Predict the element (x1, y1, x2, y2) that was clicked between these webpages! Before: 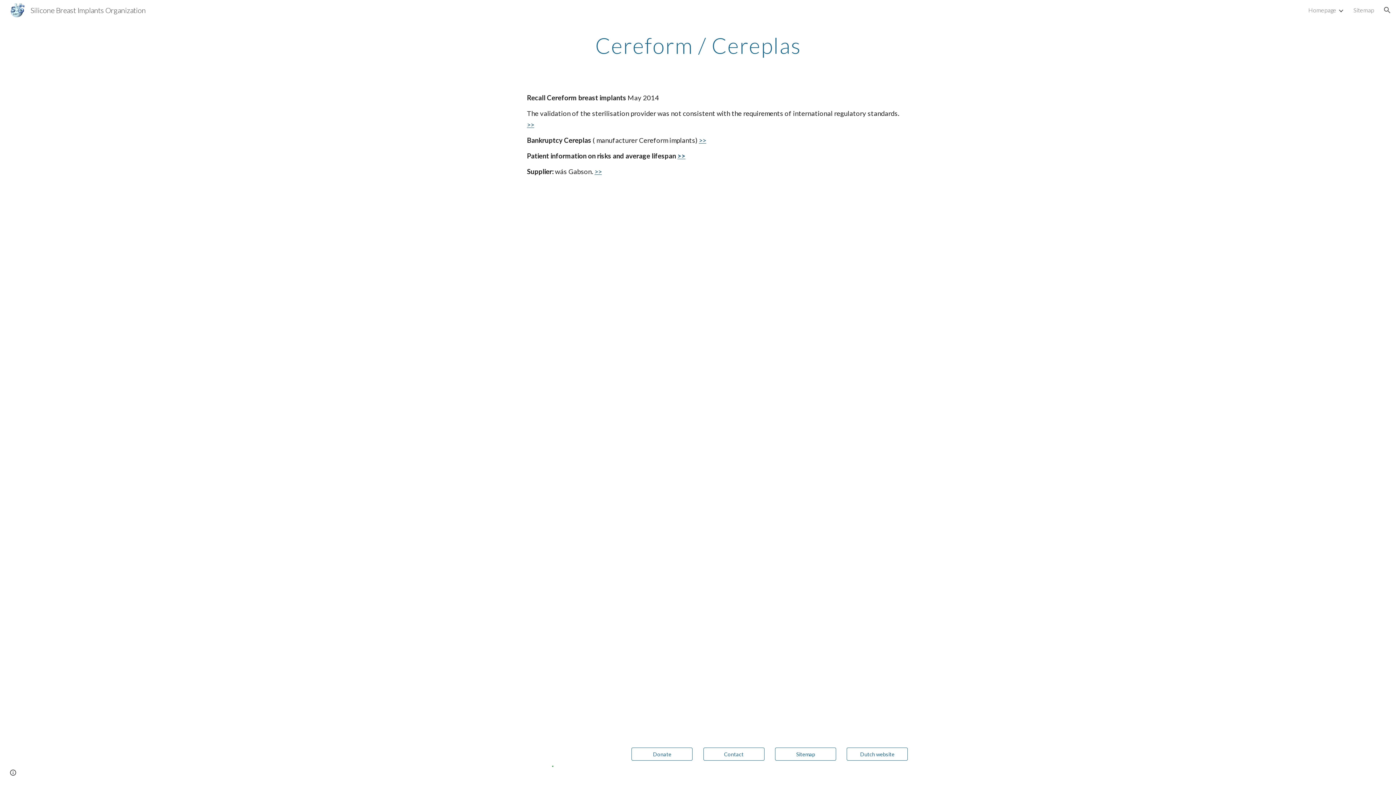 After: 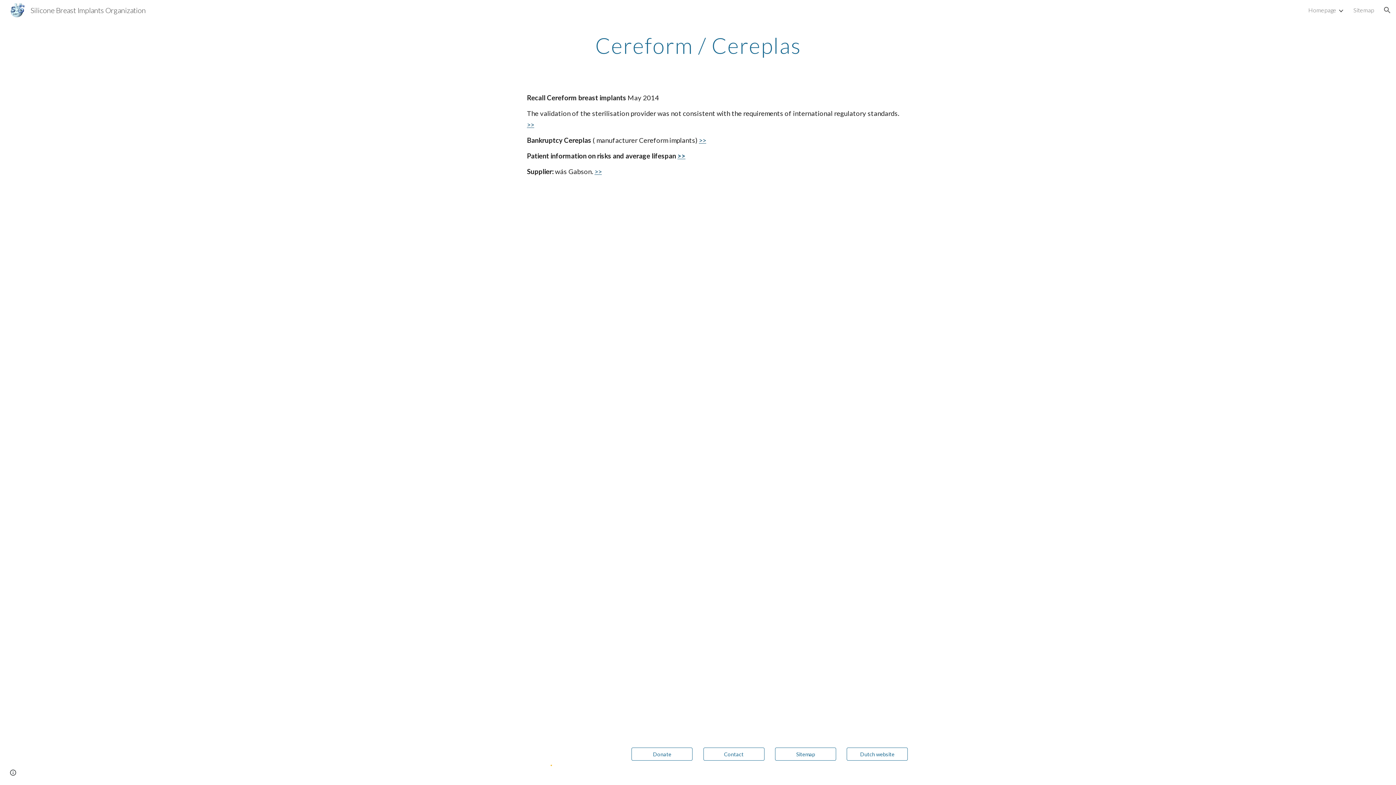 Action: label: >> bbox: (677, 152, 685, 160)